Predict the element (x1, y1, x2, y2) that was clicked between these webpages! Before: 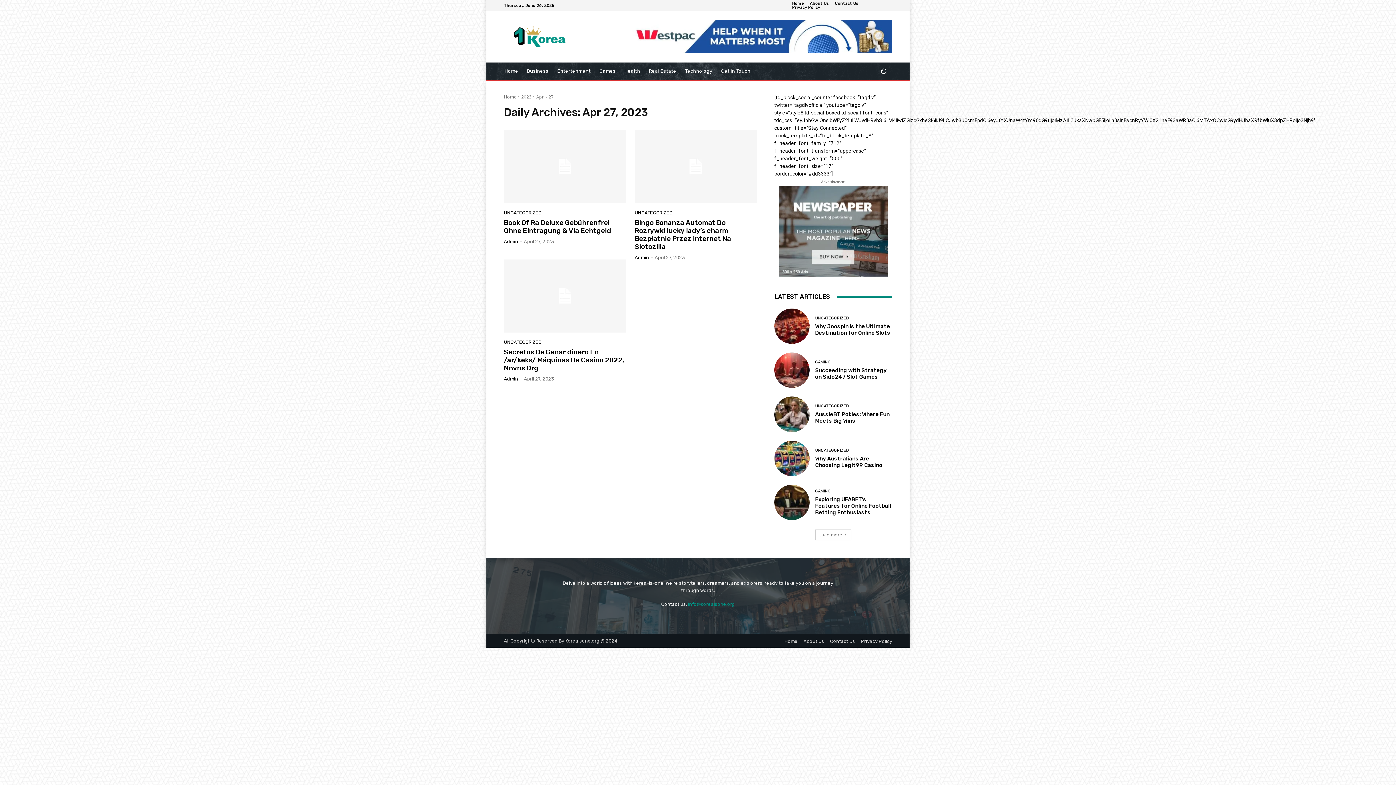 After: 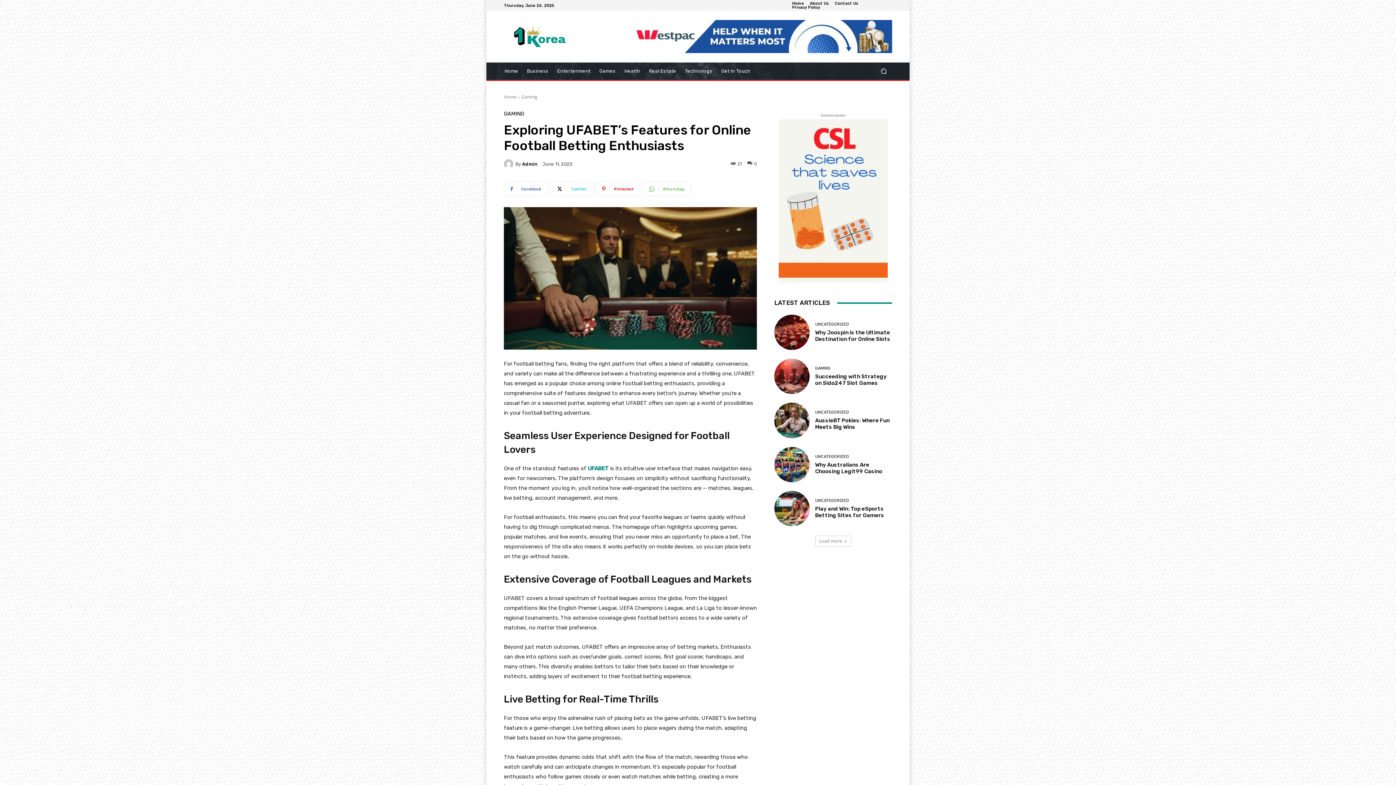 Action: bbox: (774, 485, 809, 520)